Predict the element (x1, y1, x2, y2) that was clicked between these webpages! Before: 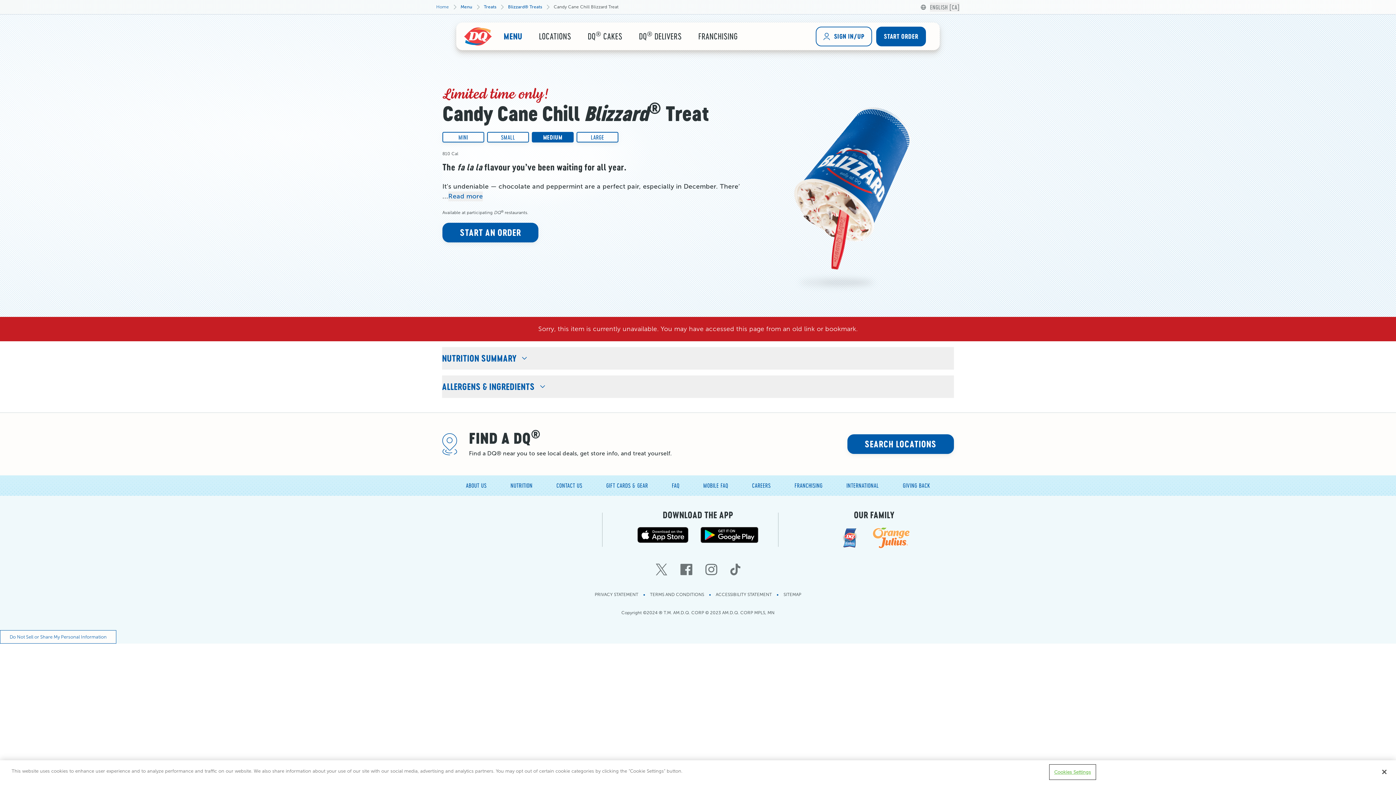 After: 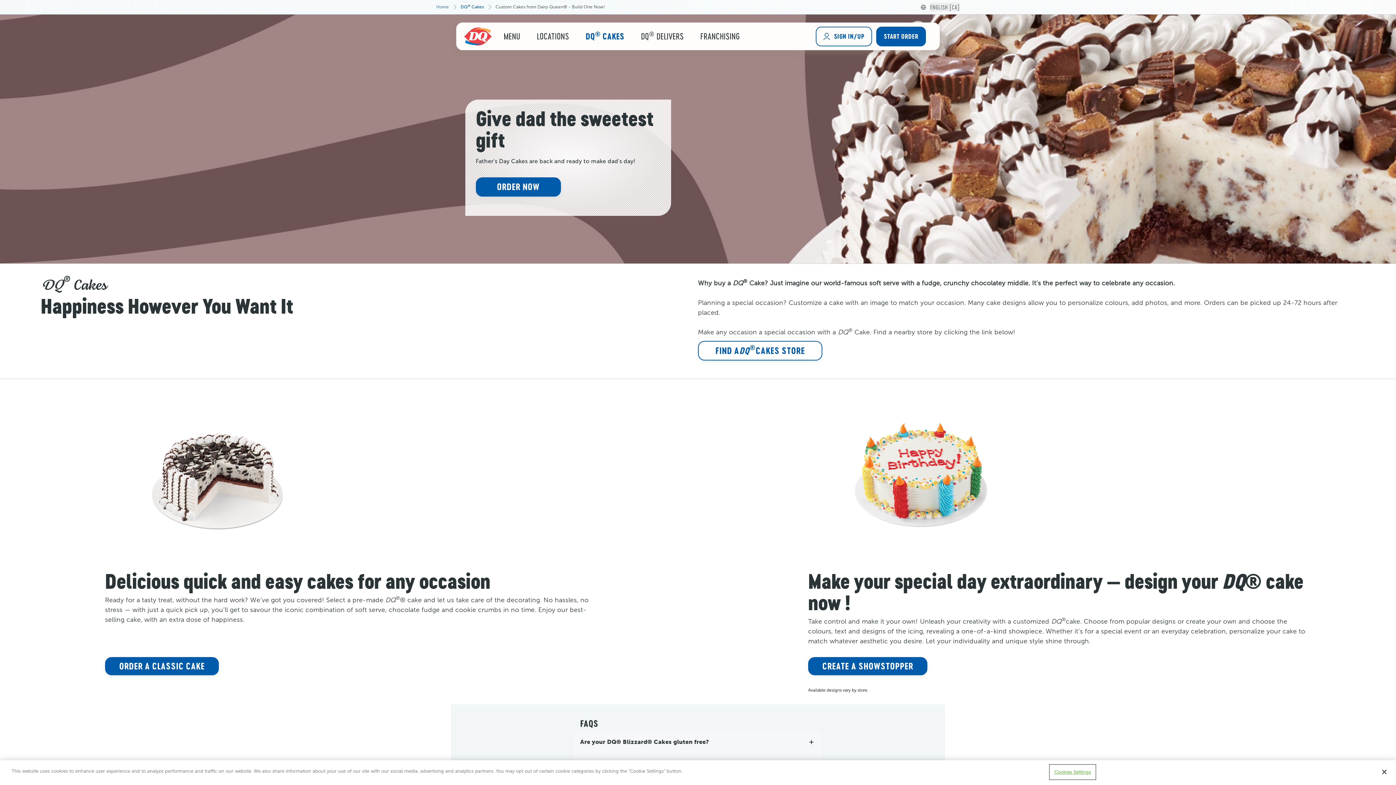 Action: bbox: (838, 527, 860, 549) label: DQ® Cakes